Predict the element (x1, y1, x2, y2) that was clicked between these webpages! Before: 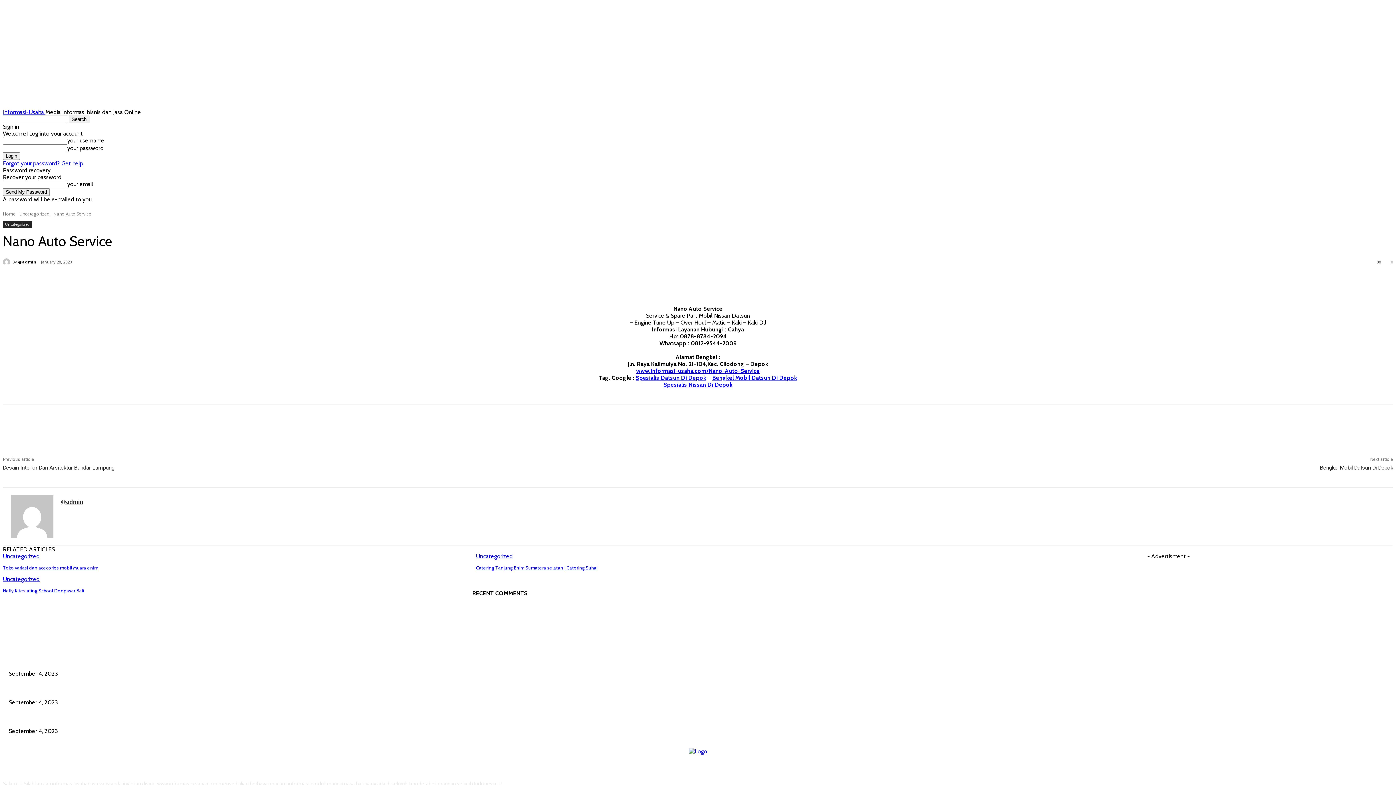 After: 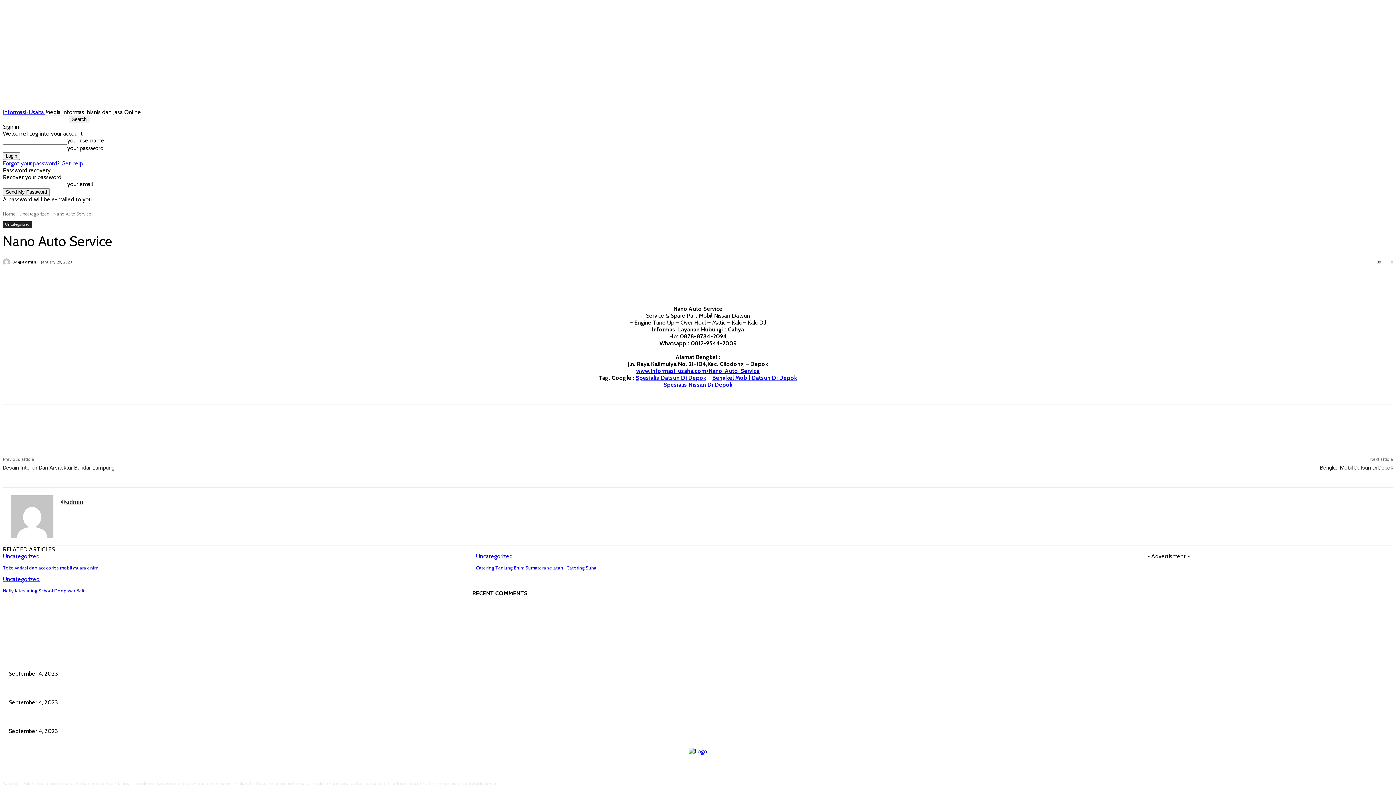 Action: bbox: (162, 273, 186, 288)